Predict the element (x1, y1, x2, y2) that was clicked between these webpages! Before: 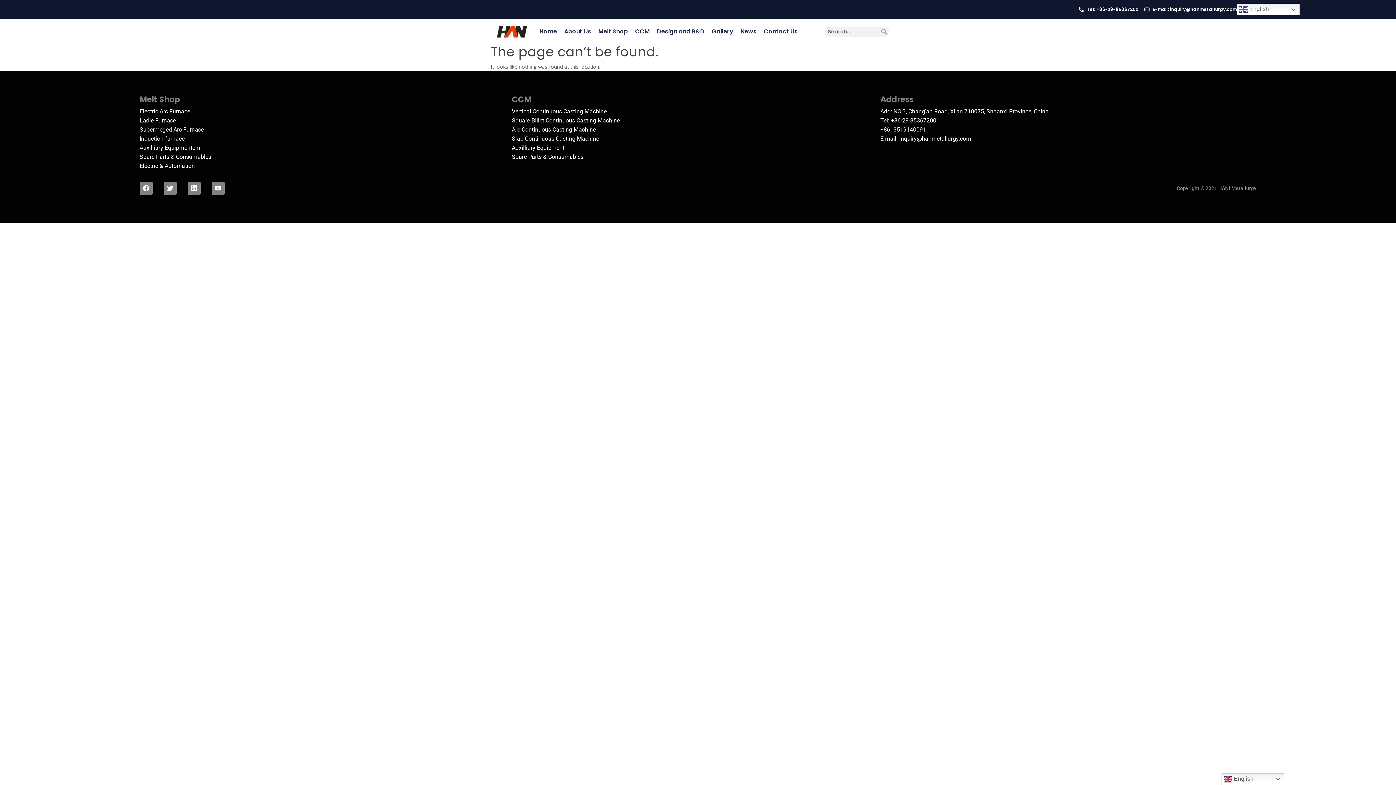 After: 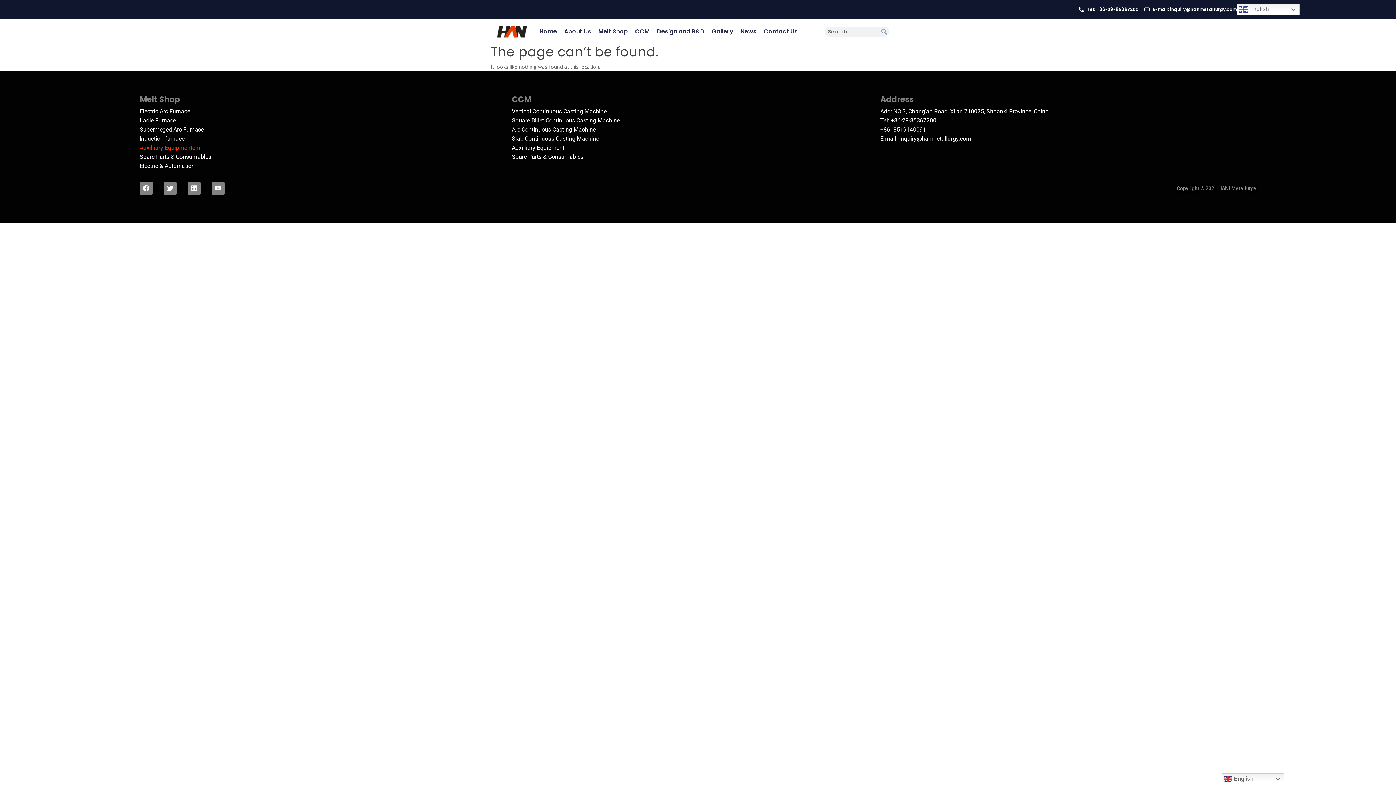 Action: label: Auxilliary Equipmentem bbox: (139, 143, 511, 152)